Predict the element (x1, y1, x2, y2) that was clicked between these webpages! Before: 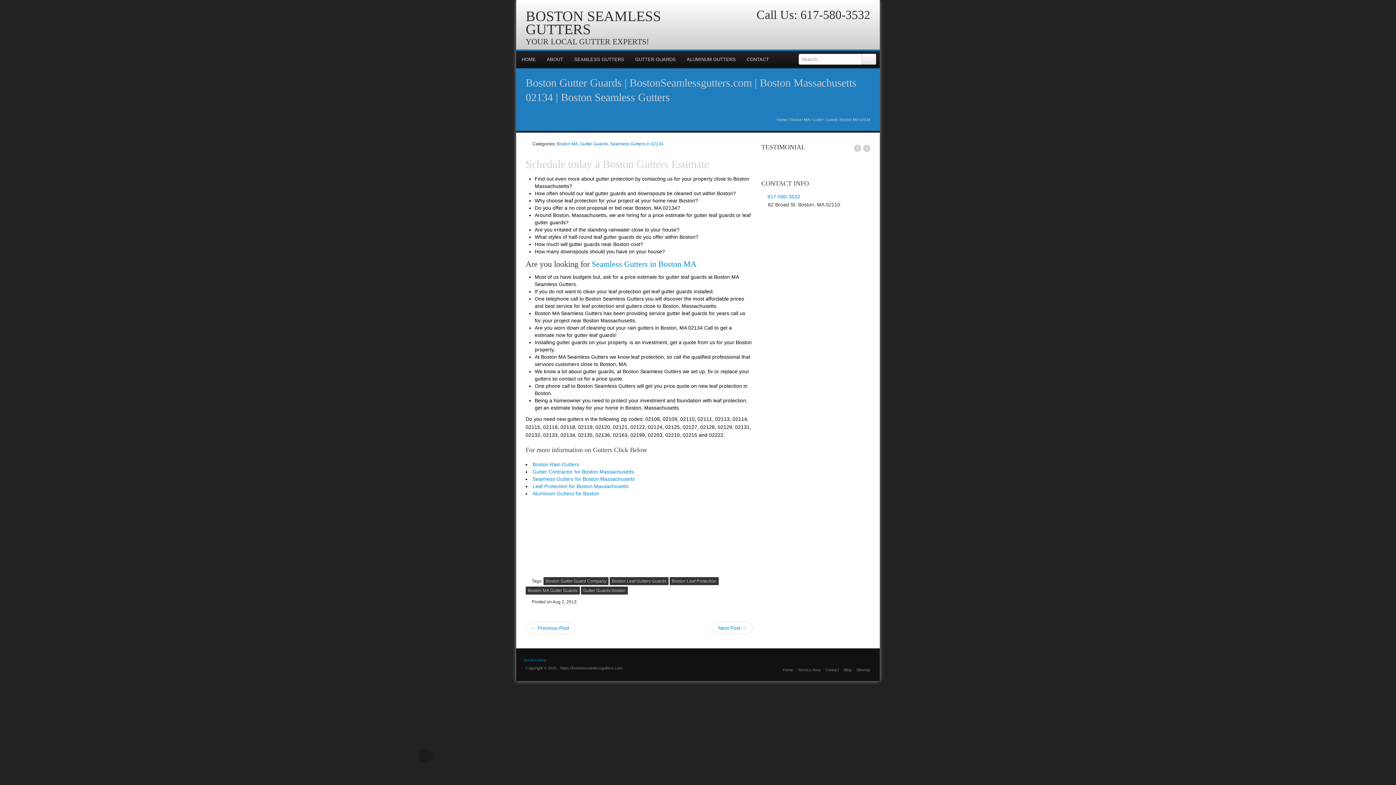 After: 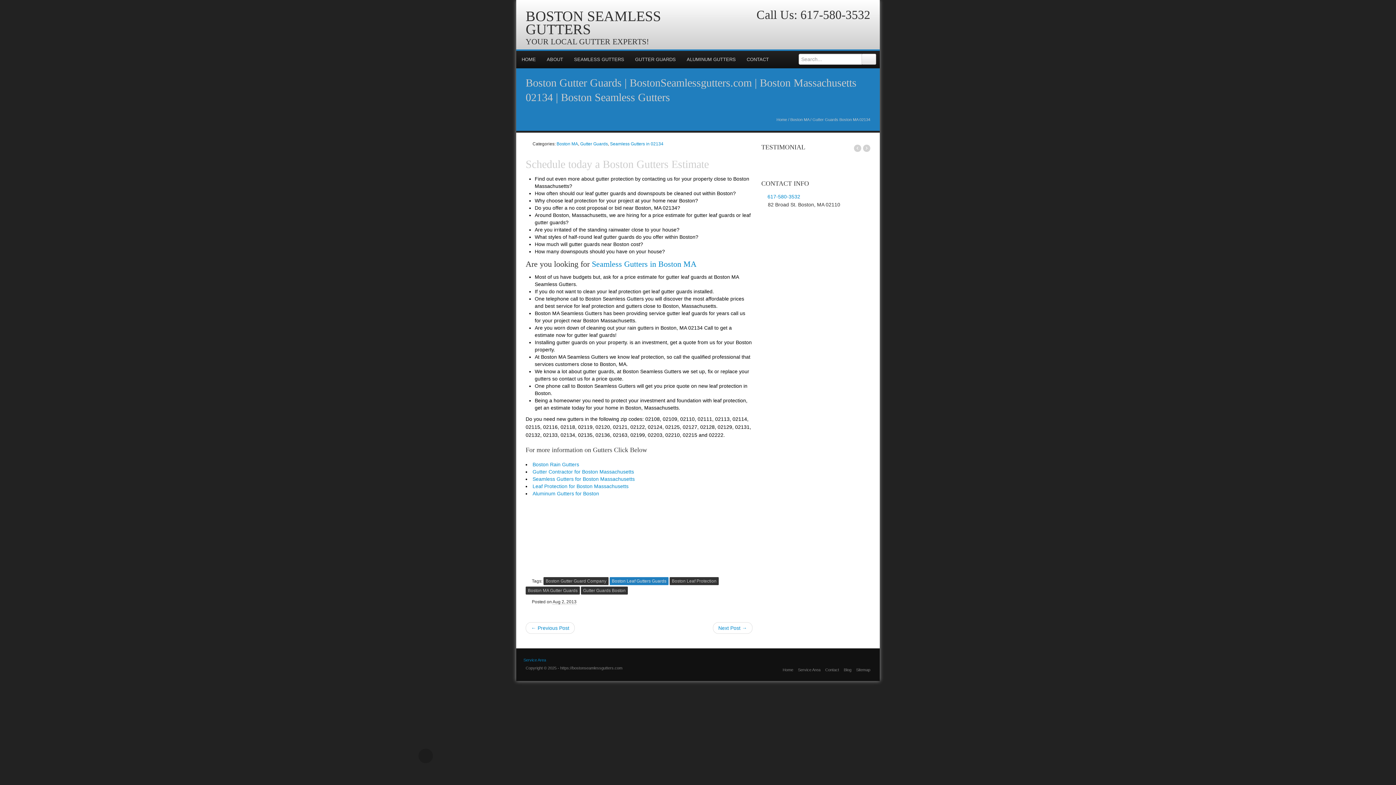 Action: label: Boston Leaf Gutters Guards bbox: (609, 577, 668, 585)